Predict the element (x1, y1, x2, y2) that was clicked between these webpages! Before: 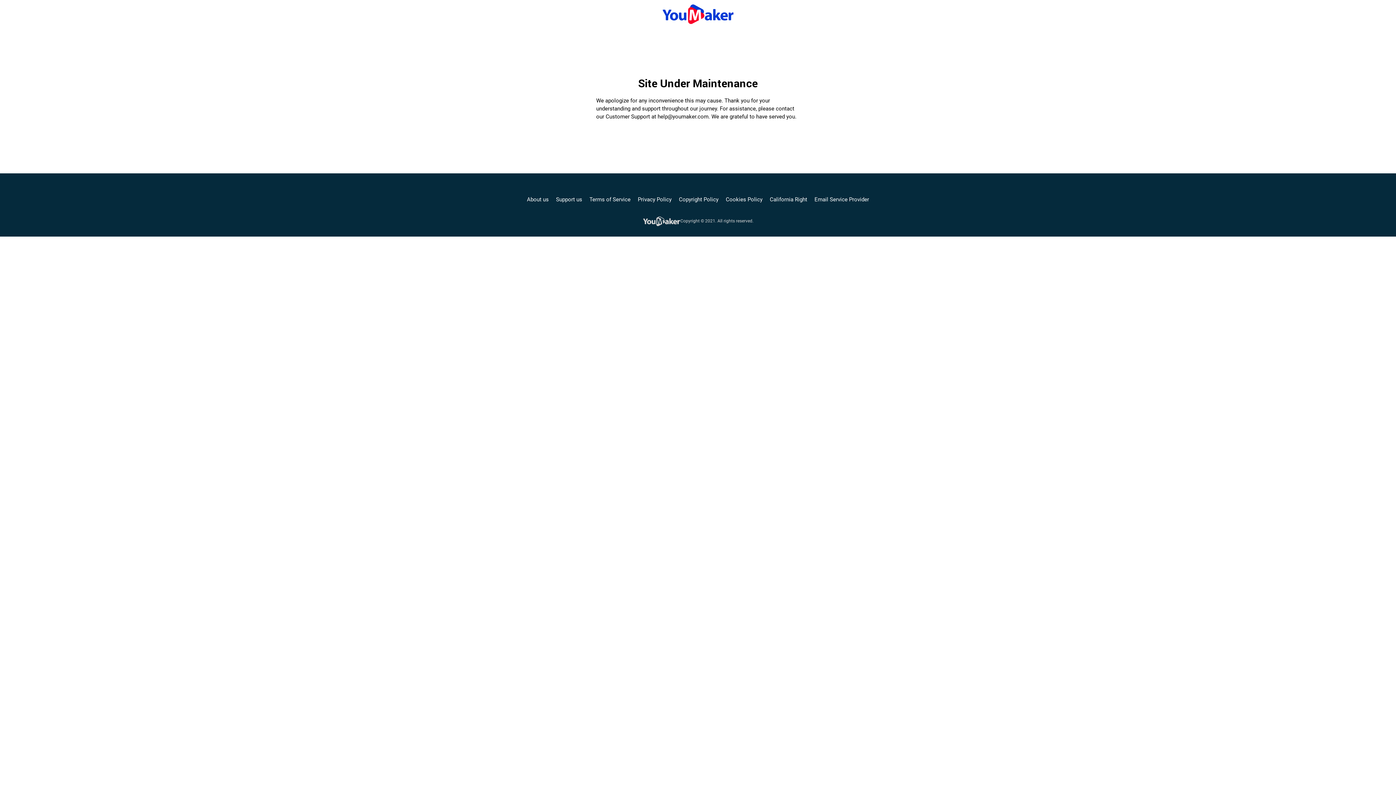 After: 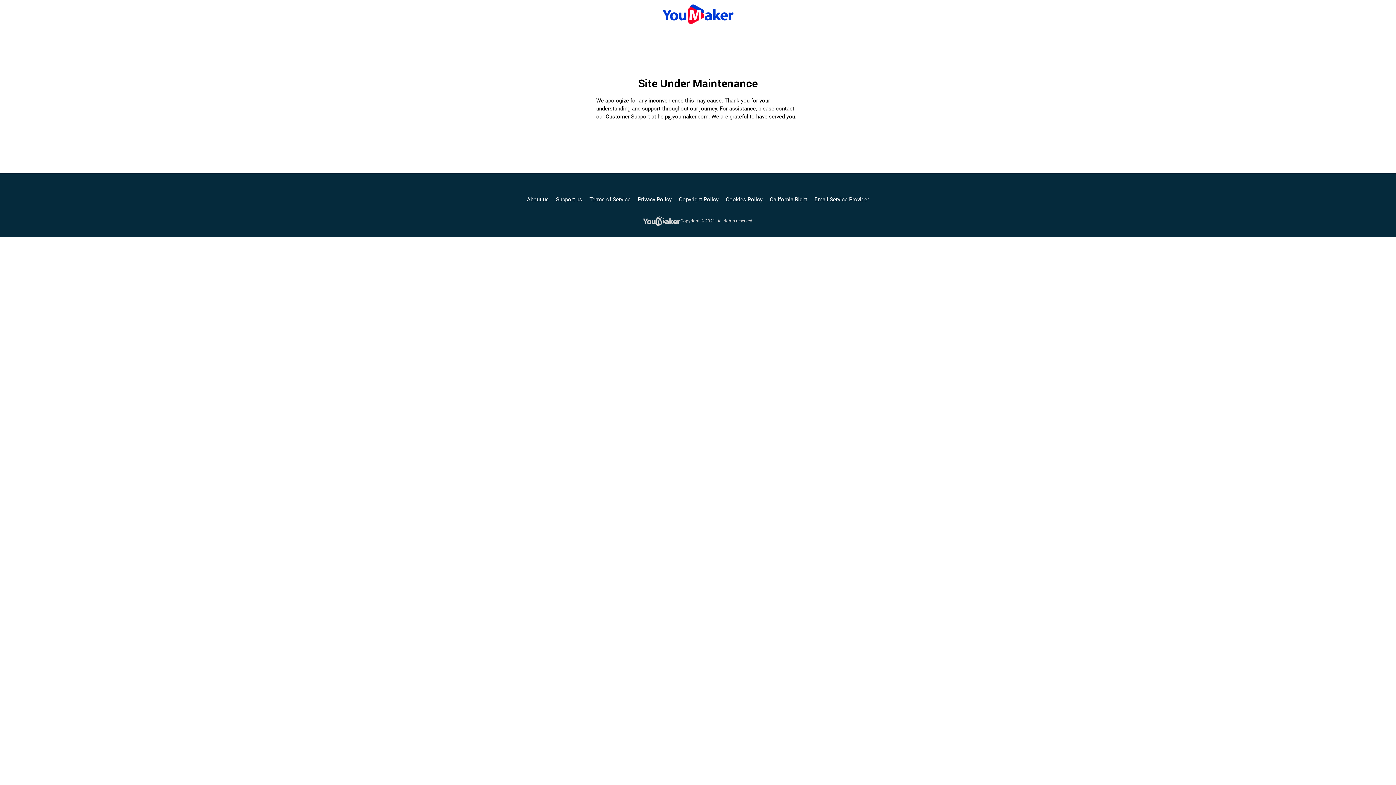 Action: bbox: (661, 6, 734, 19)